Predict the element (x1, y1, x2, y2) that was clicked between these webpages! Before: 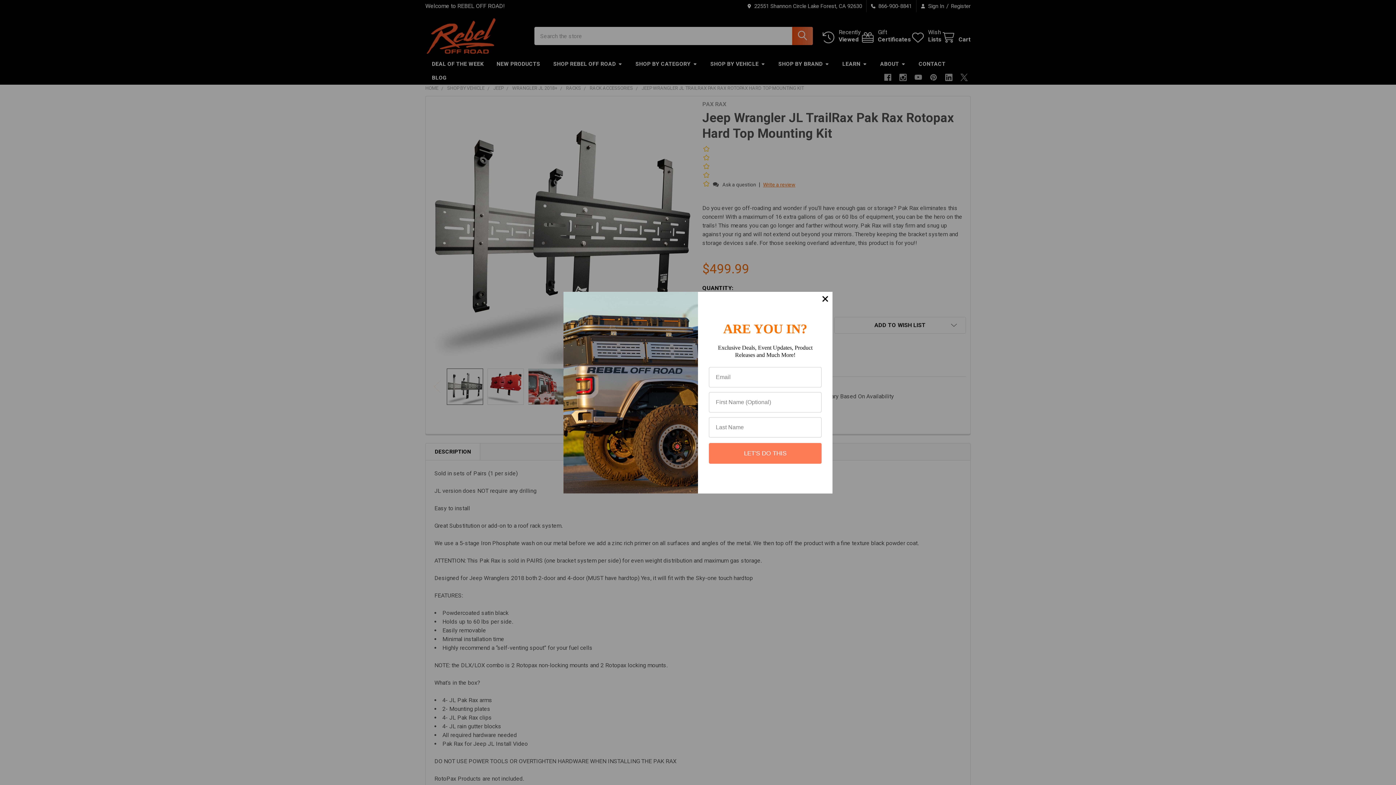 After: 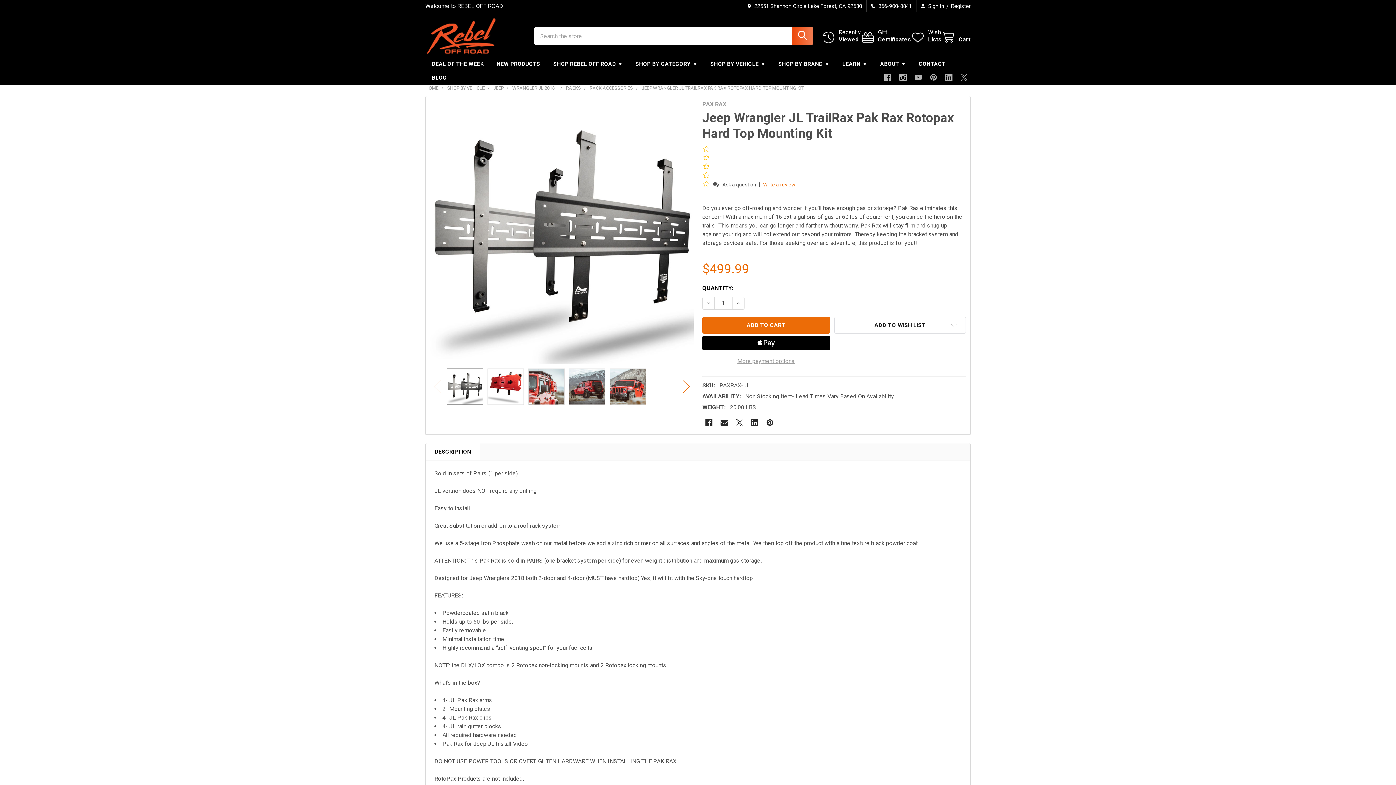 Action: bbox: (818, 291, 832, 306)